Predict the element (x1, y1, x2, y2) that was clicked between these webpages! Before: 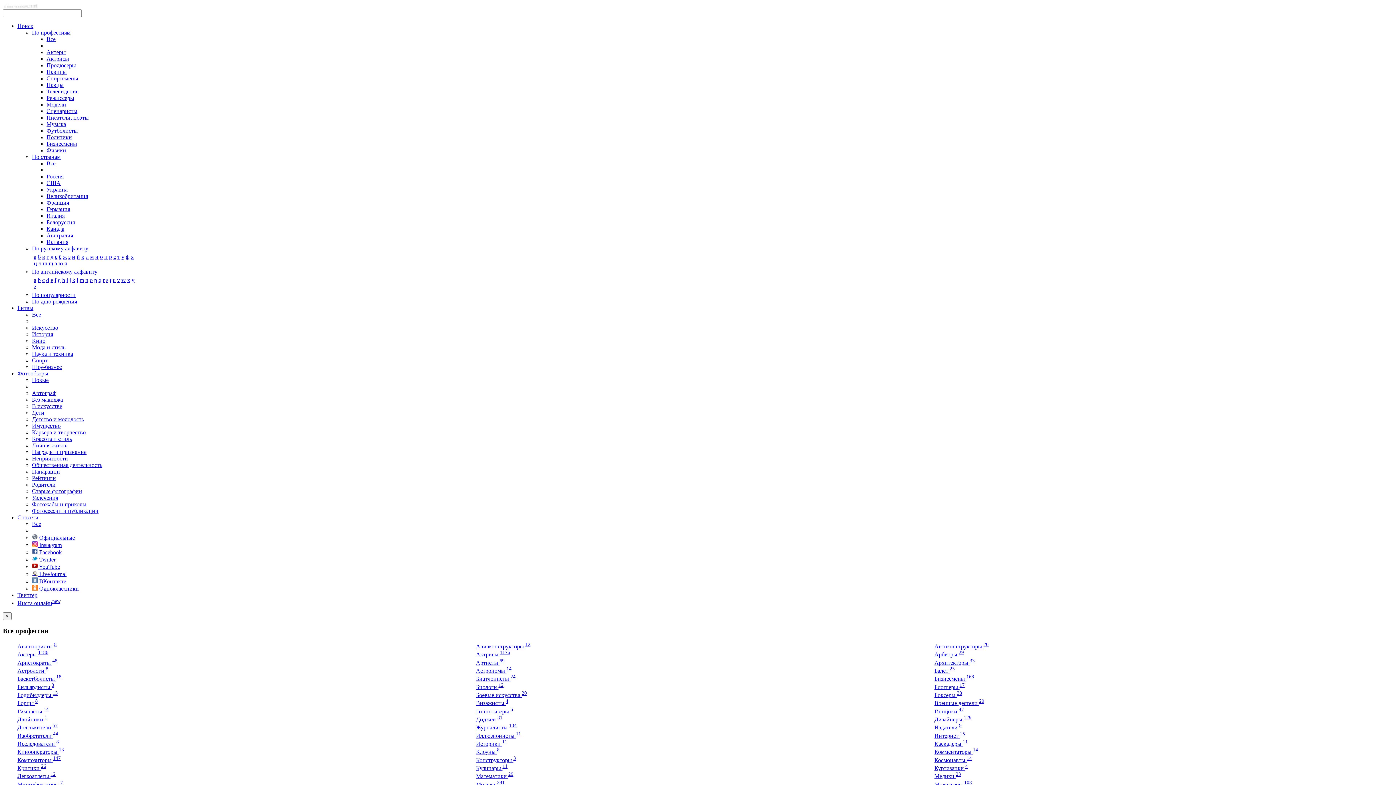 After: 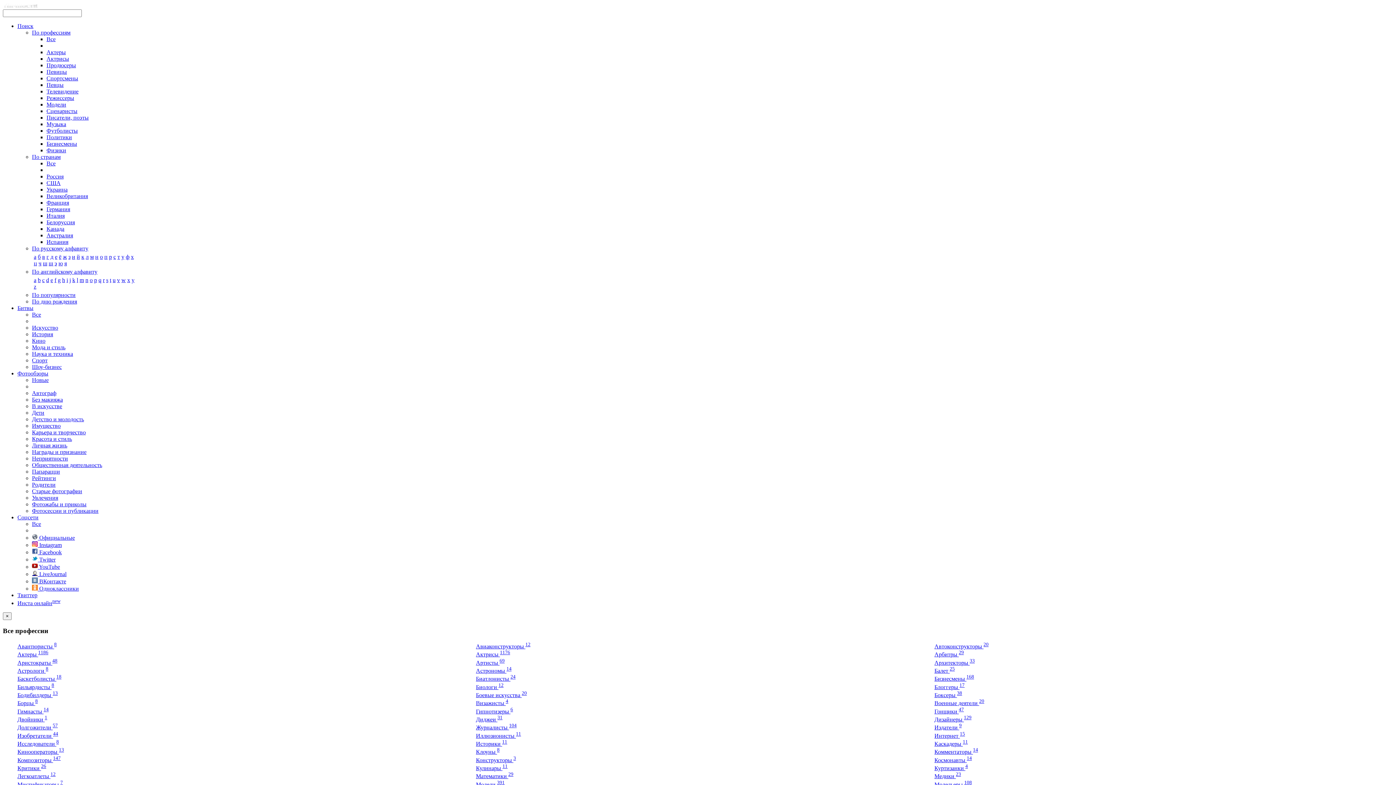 Action: bbox: (17, 22, 33, 29) label: Поиск